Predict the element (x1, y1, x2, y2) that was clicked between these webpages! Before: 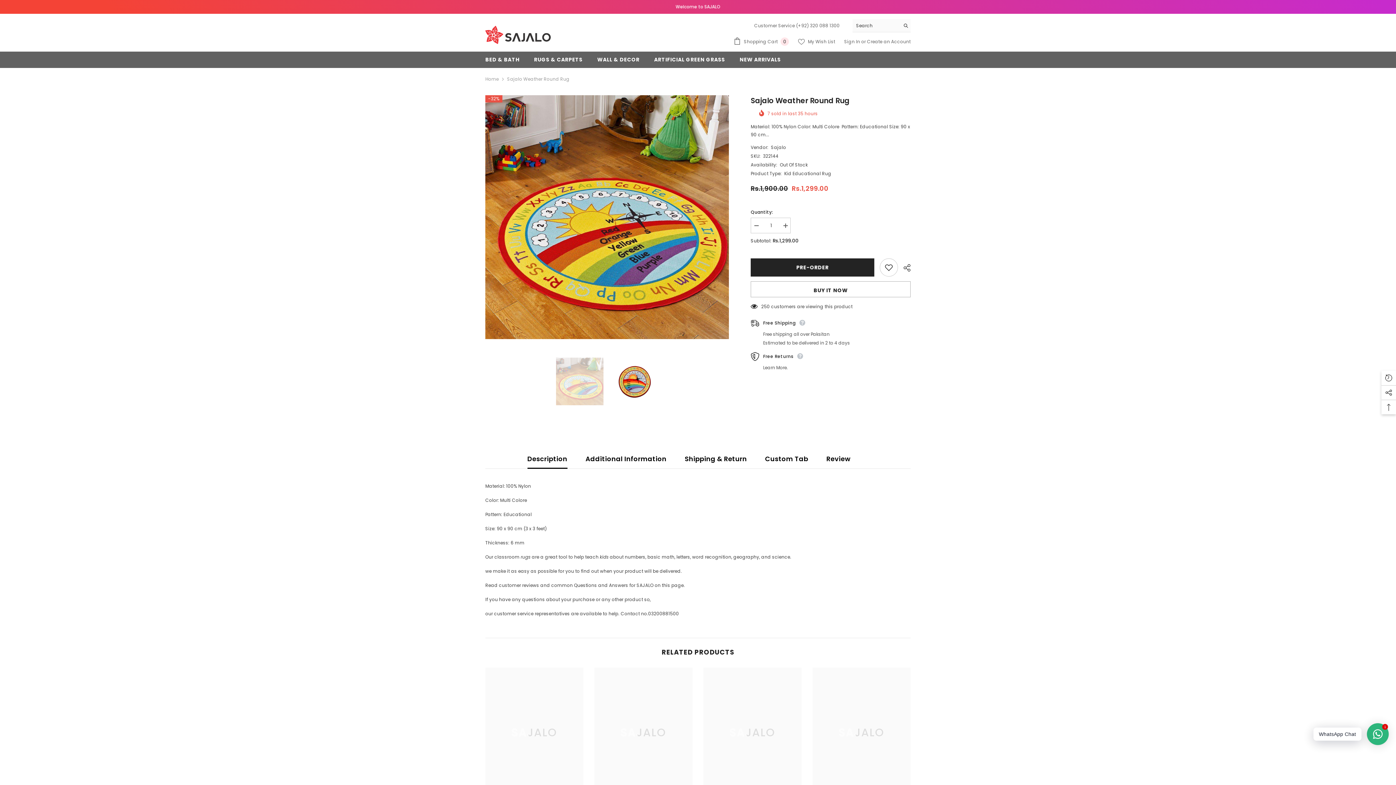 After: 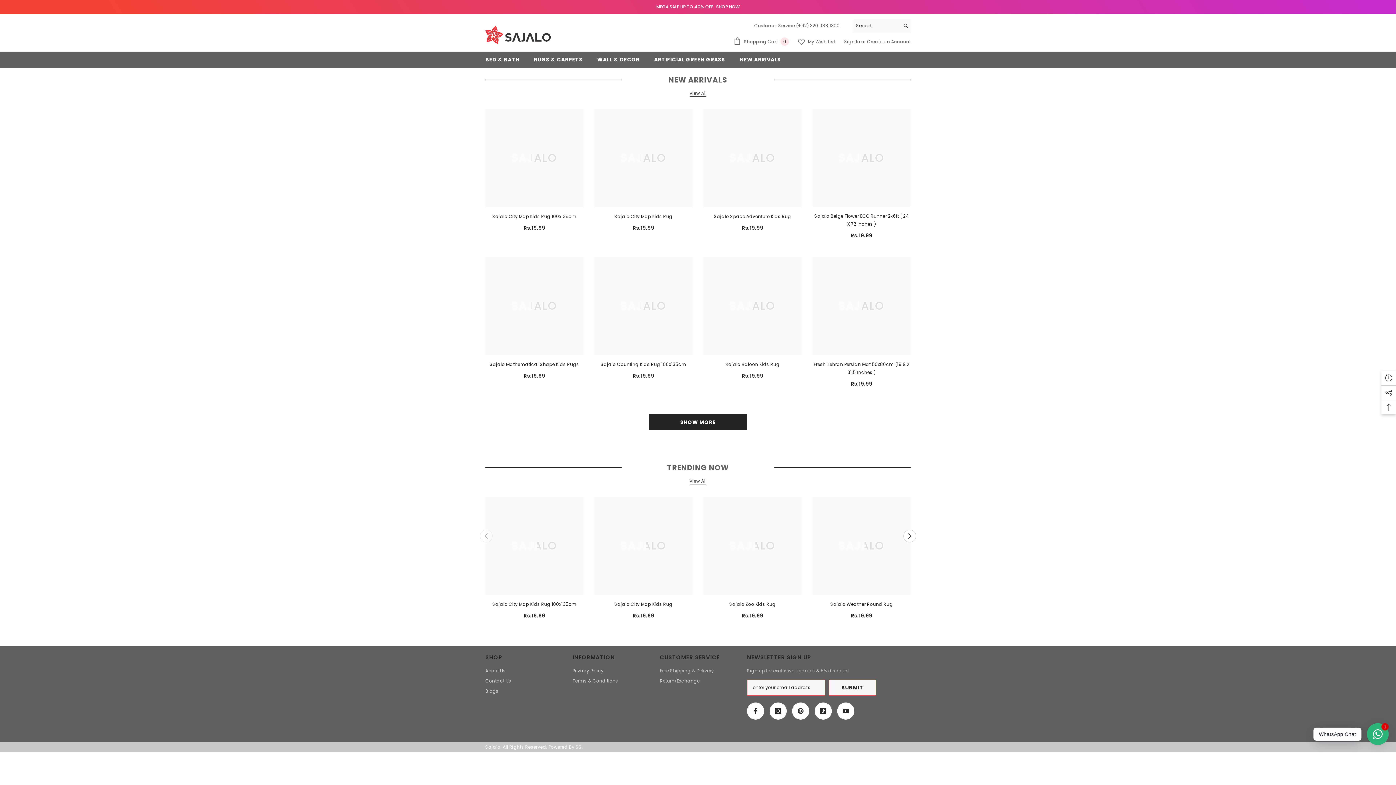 Action: bbox: (485, 25, 550, 44)